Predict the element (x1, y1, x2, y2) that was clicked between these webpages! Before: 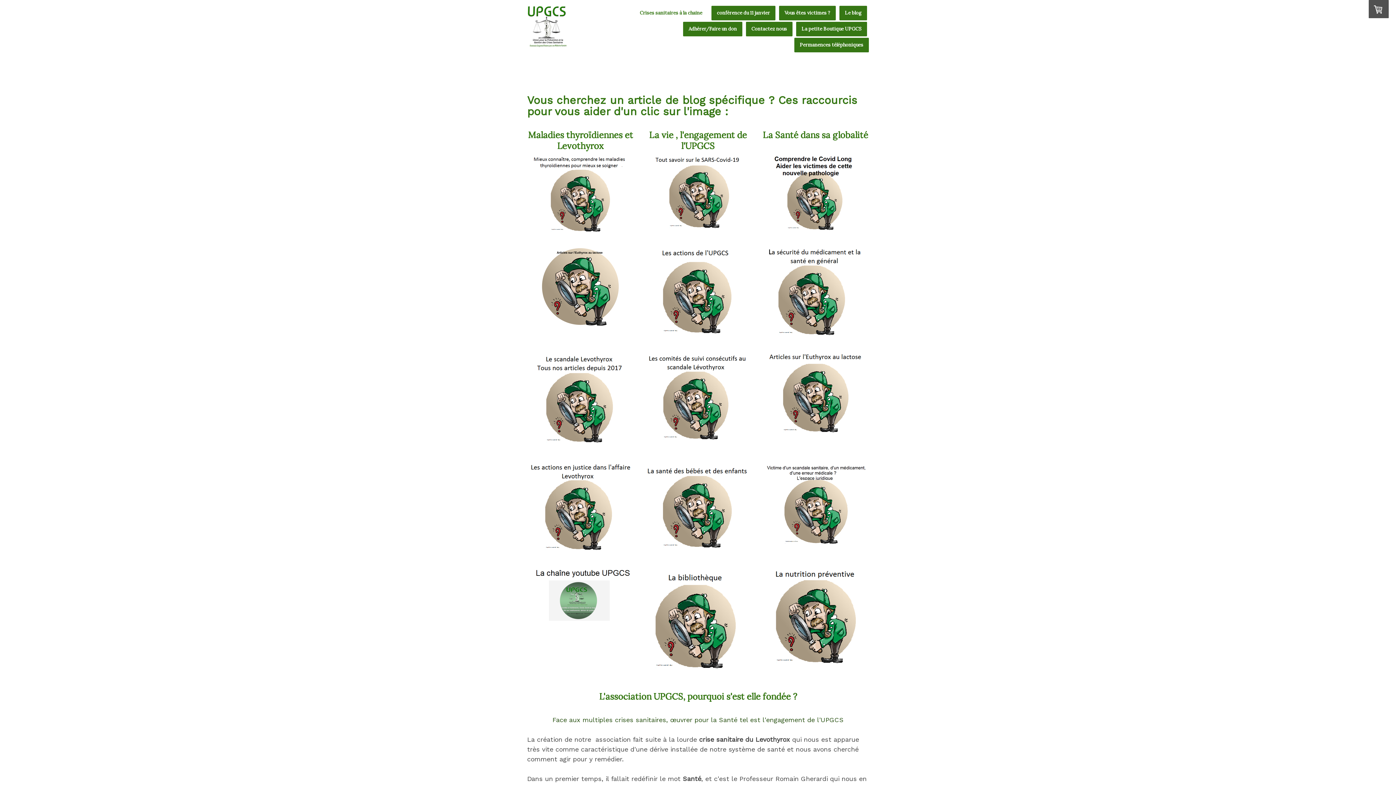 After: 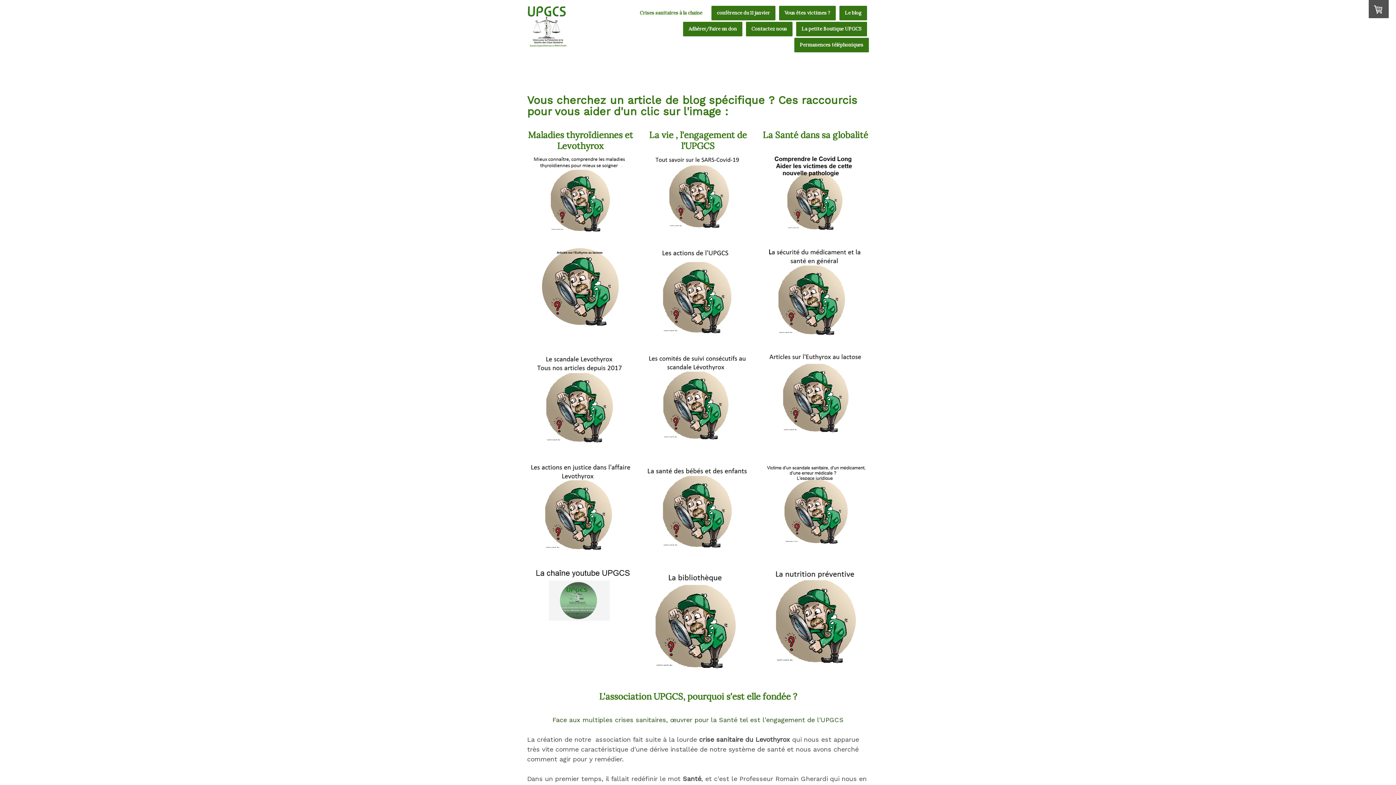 Action: bbox: (650, 567, 746, 574)